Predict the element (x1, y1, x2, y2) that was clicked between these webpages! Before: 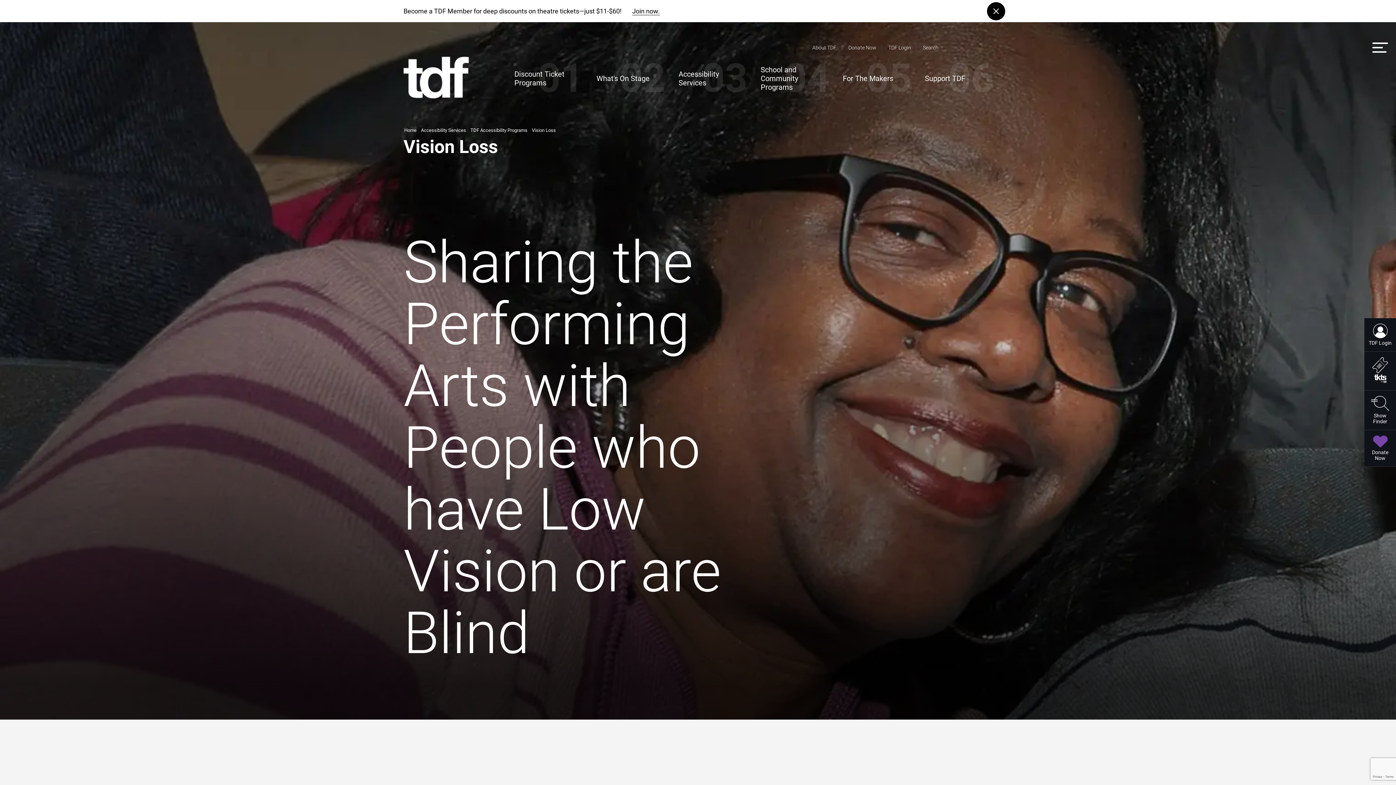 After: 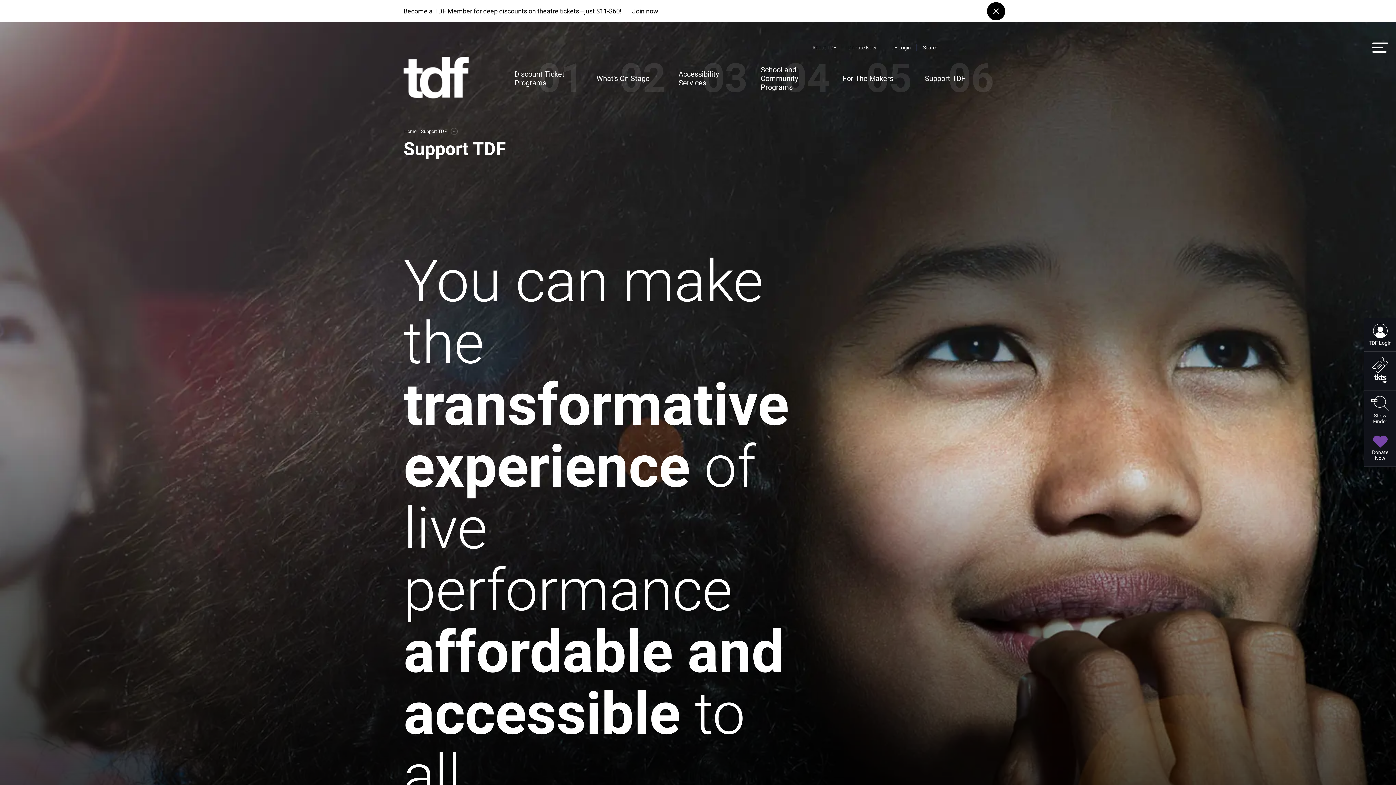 Action: label: Support TDF
06 bbox: (925, 74, 994, 82)